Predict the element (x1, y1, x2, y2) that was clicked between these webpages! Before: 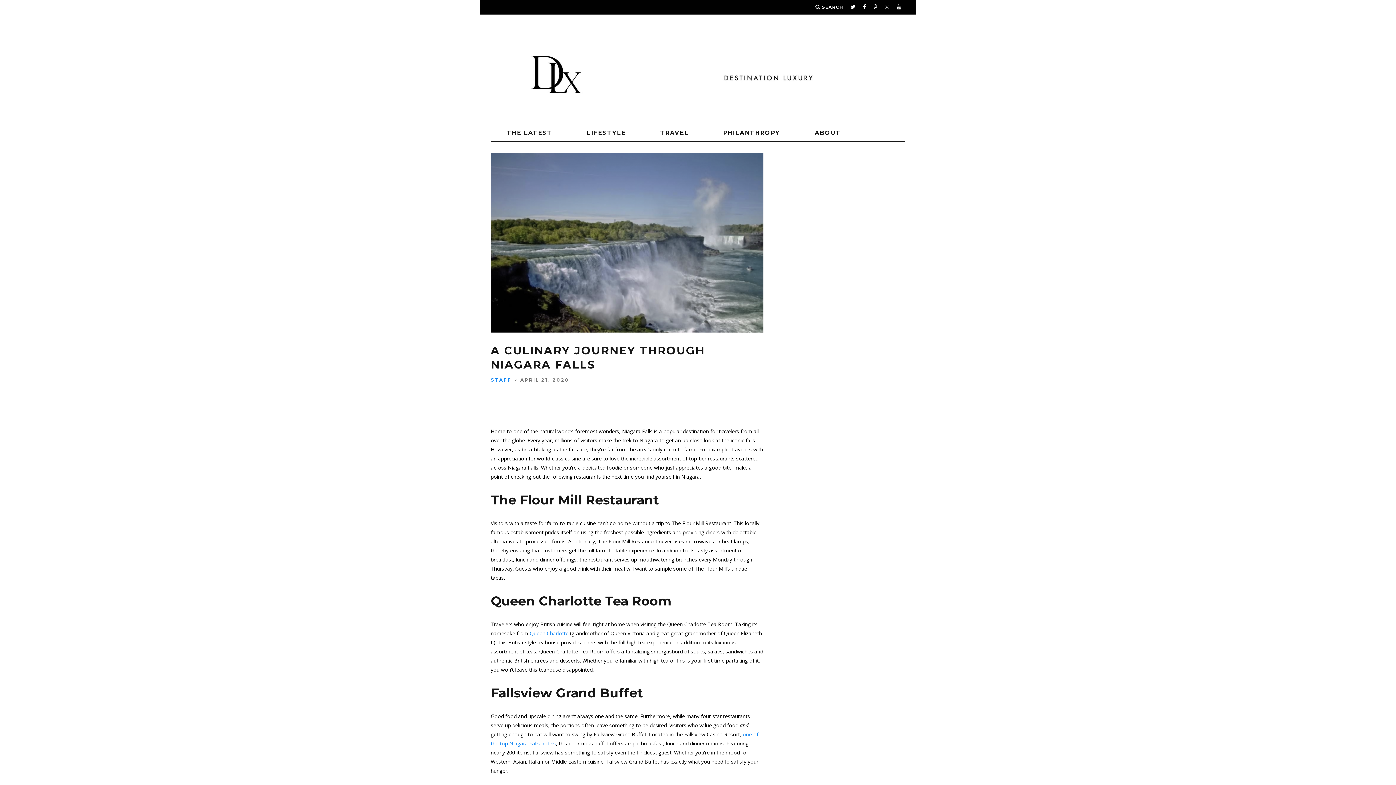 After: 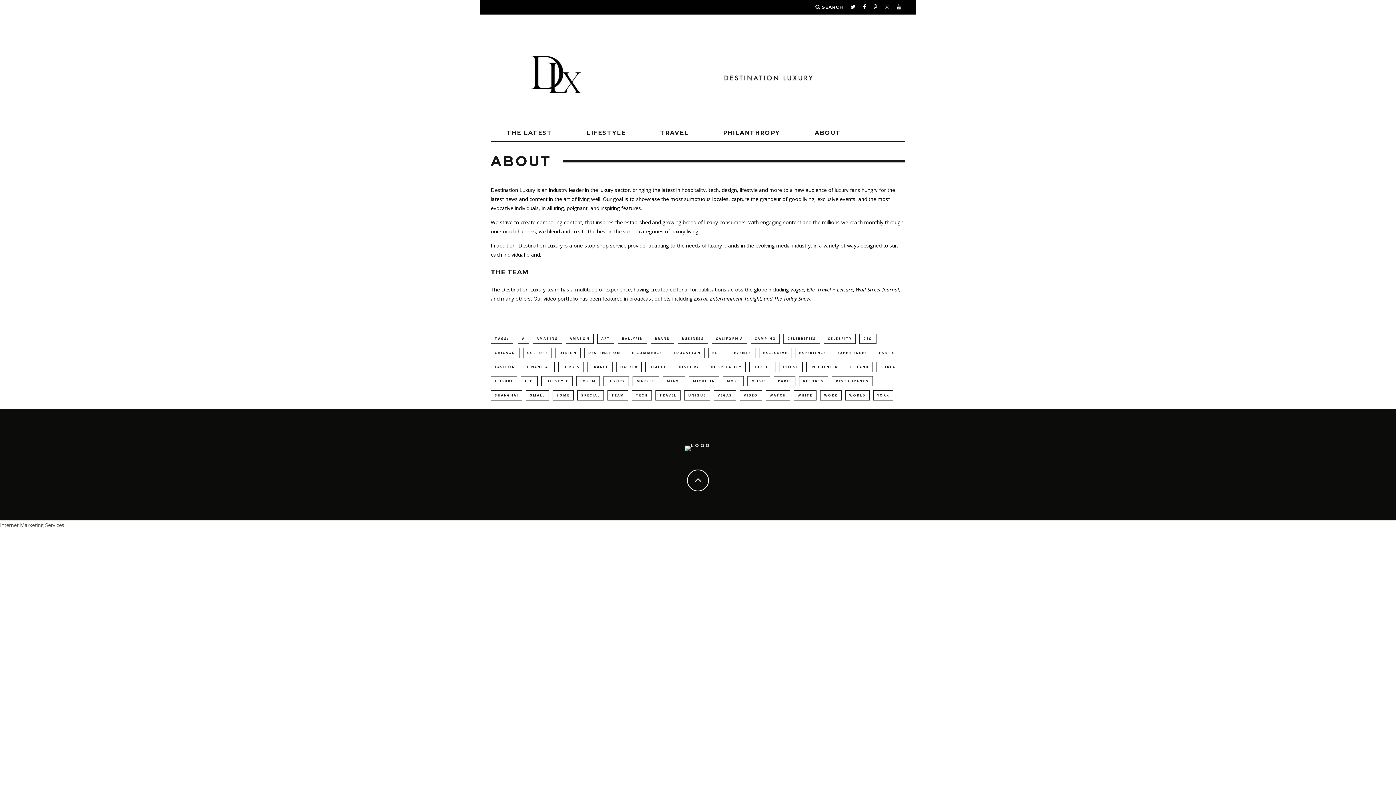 Action: bbox: (798, 125, 857, 141) label: ABOUT